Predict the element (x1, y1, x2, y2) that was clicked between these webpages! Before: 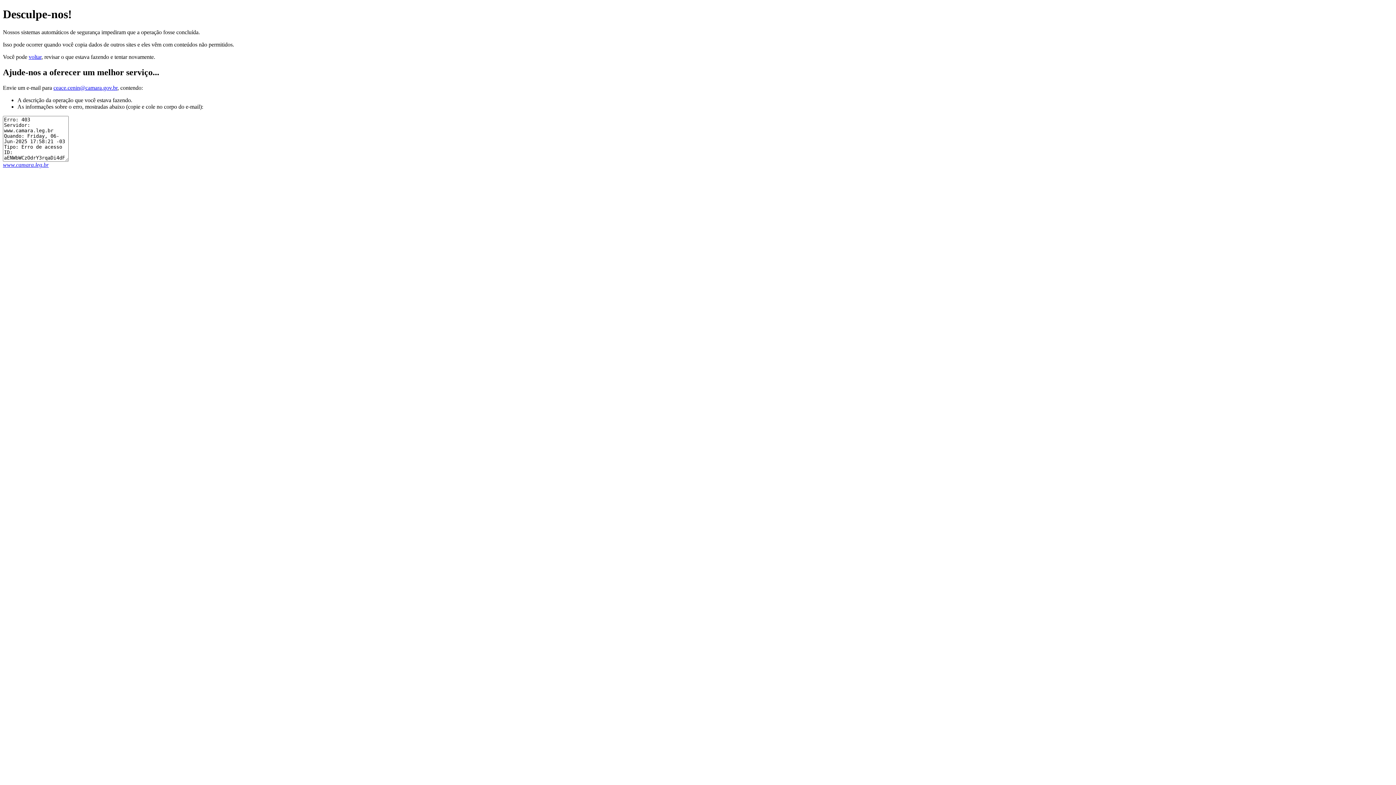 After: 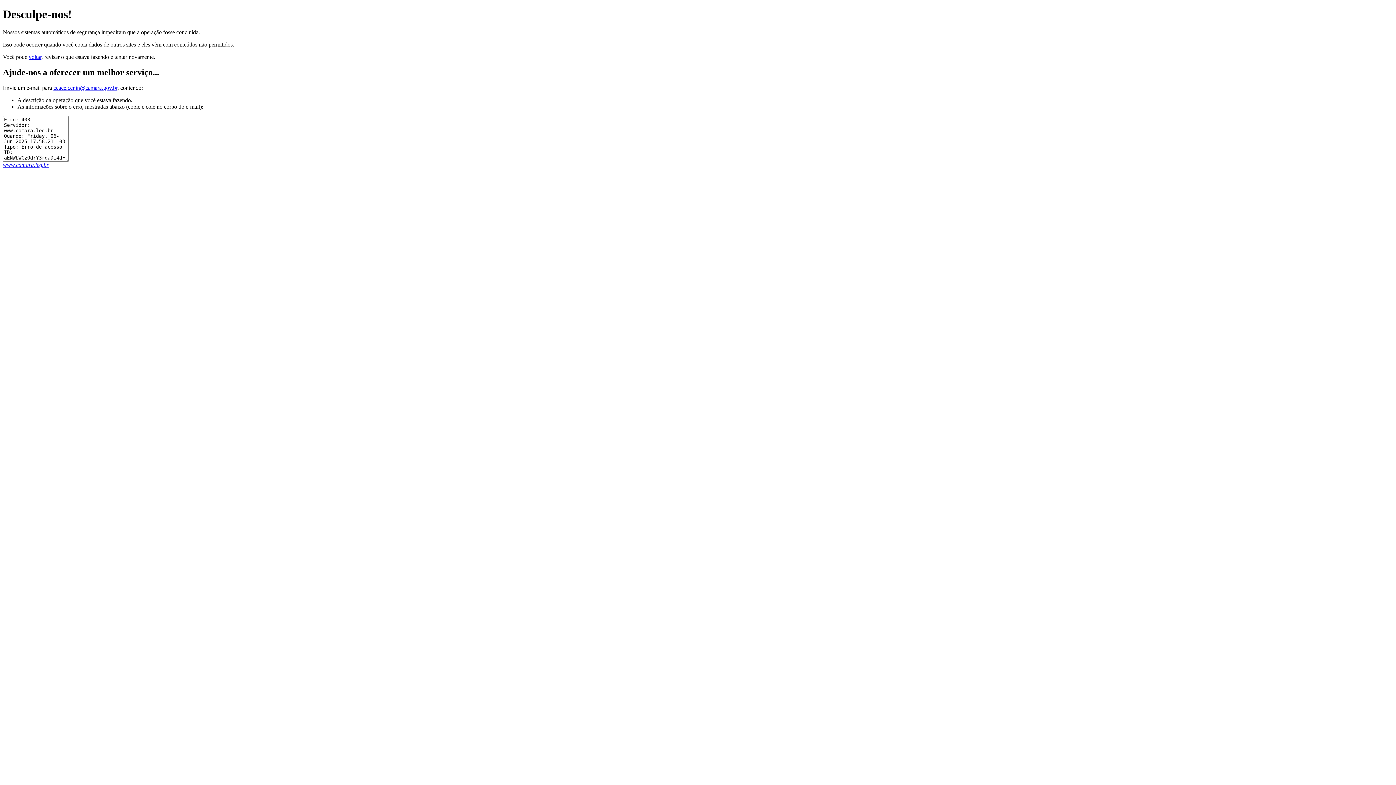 Action: bbox: (53, 84, 117, 90) label: ceace.cenin@camara.gov.br